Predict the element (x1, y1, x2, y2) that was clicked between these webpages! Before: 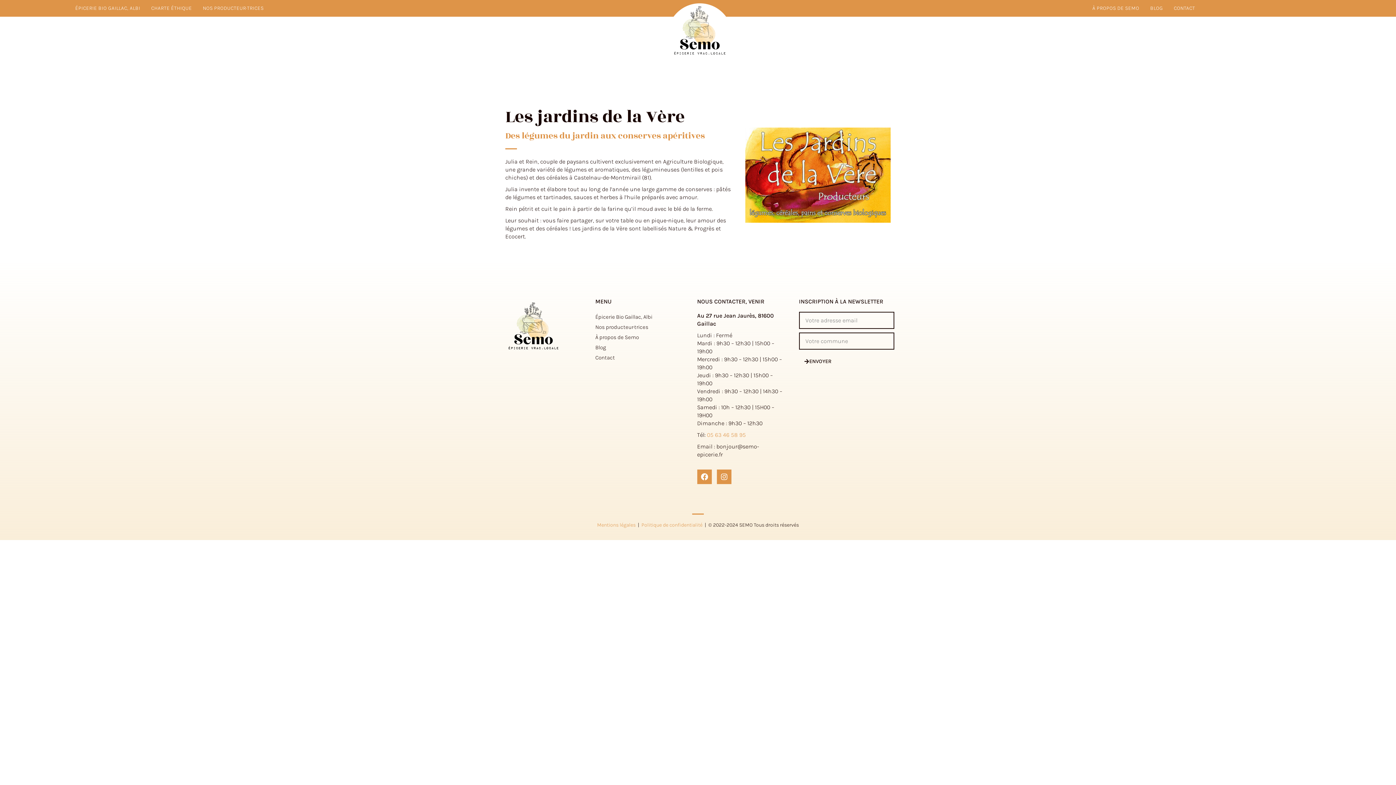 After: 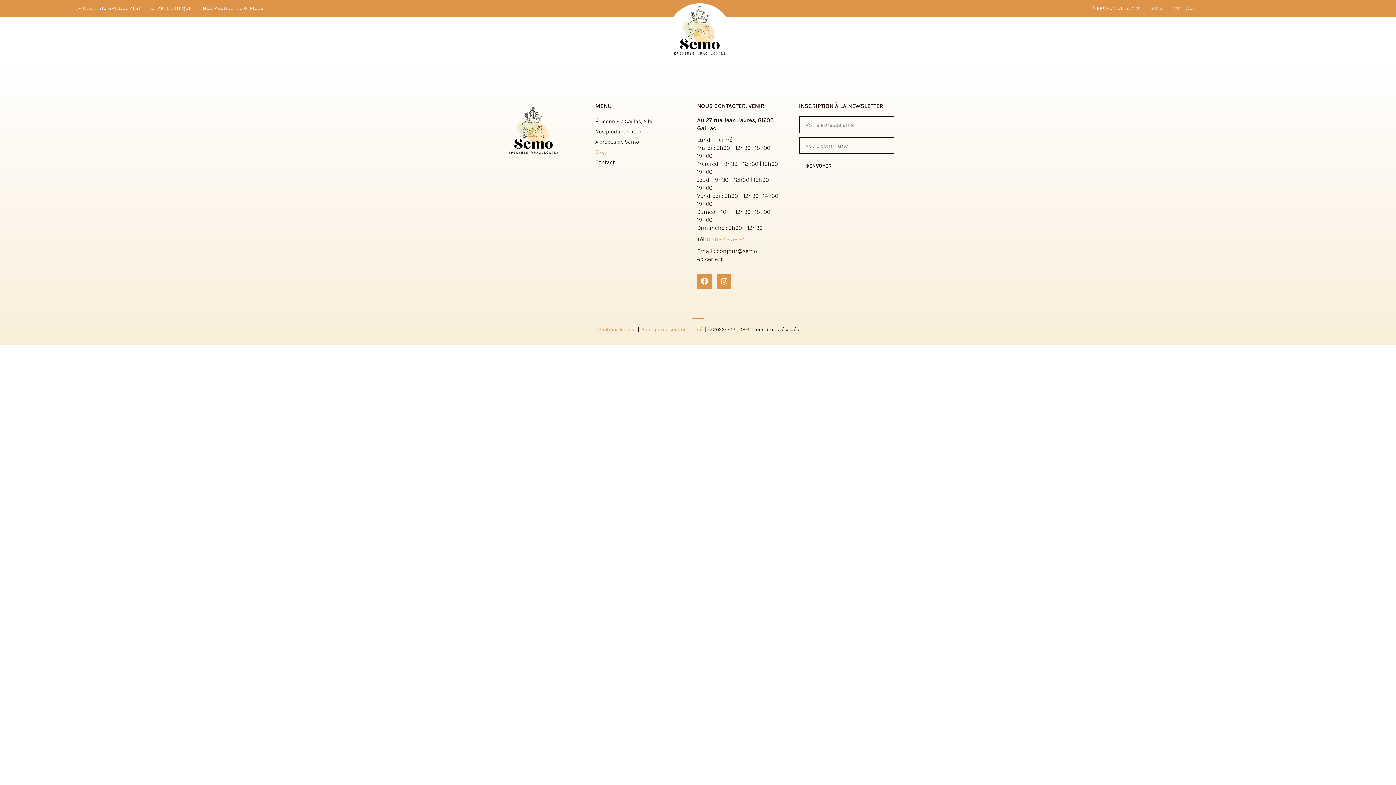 Action: label: BLOG bbox: (1145, 0, 1168, 16)